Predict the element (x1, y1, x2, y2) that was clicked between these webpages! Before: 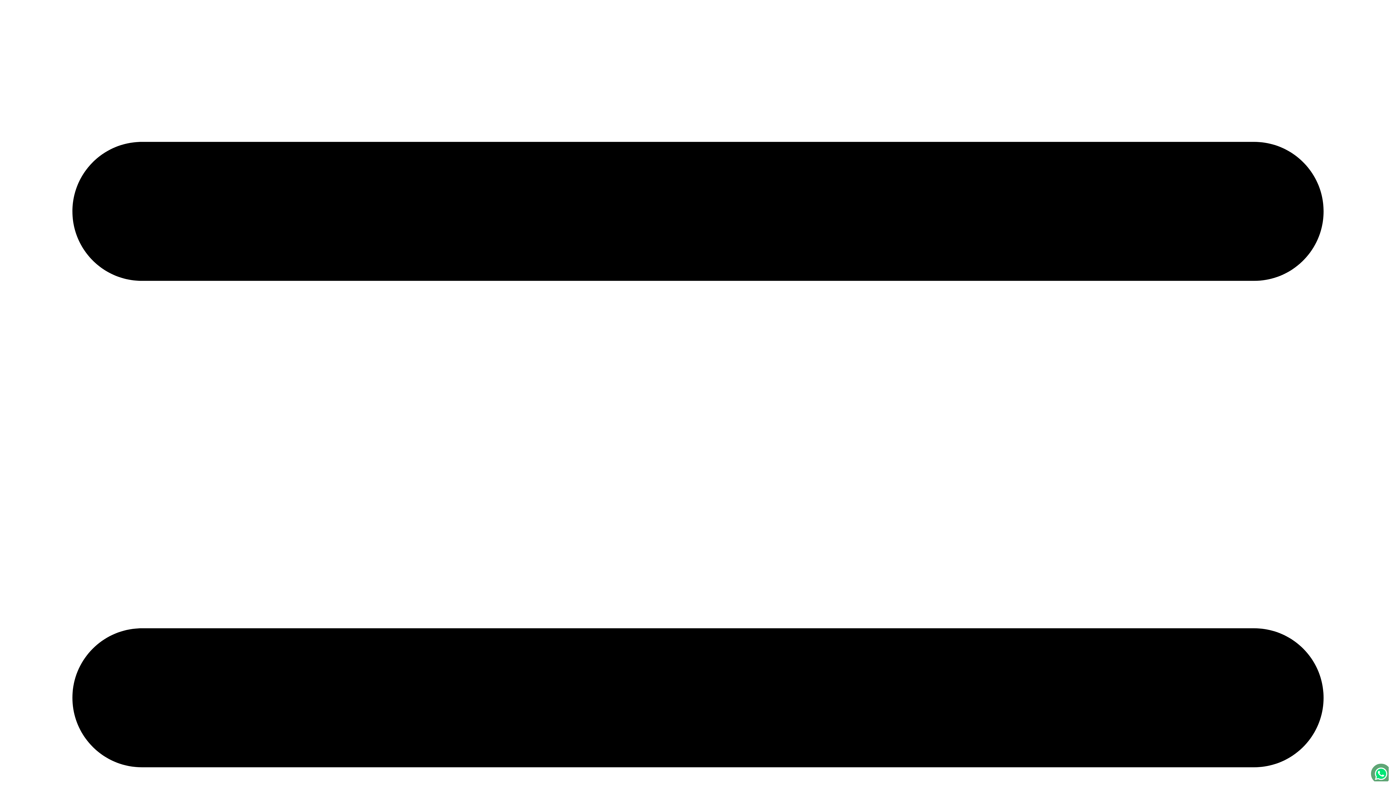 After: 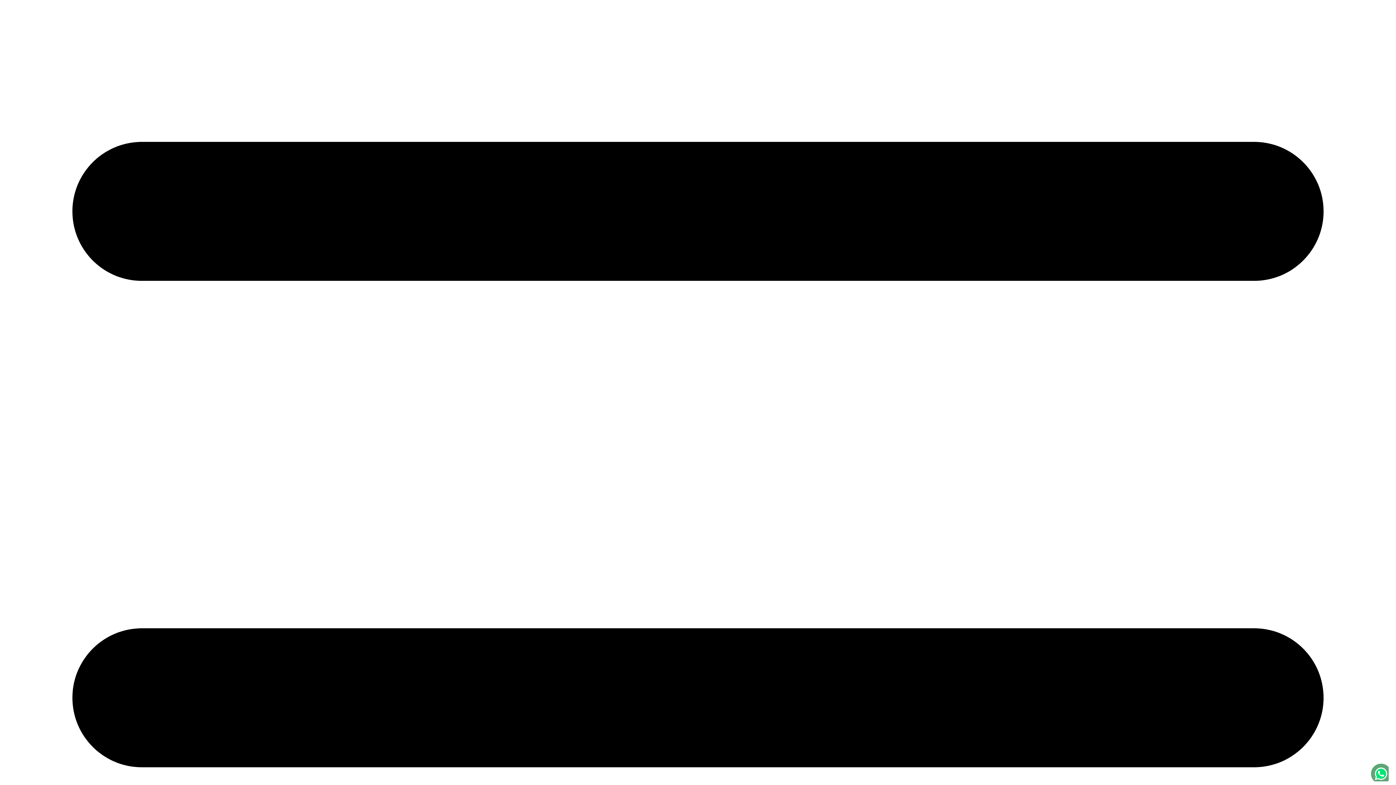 Action: bbox: (1370, 763, 1389, 781)